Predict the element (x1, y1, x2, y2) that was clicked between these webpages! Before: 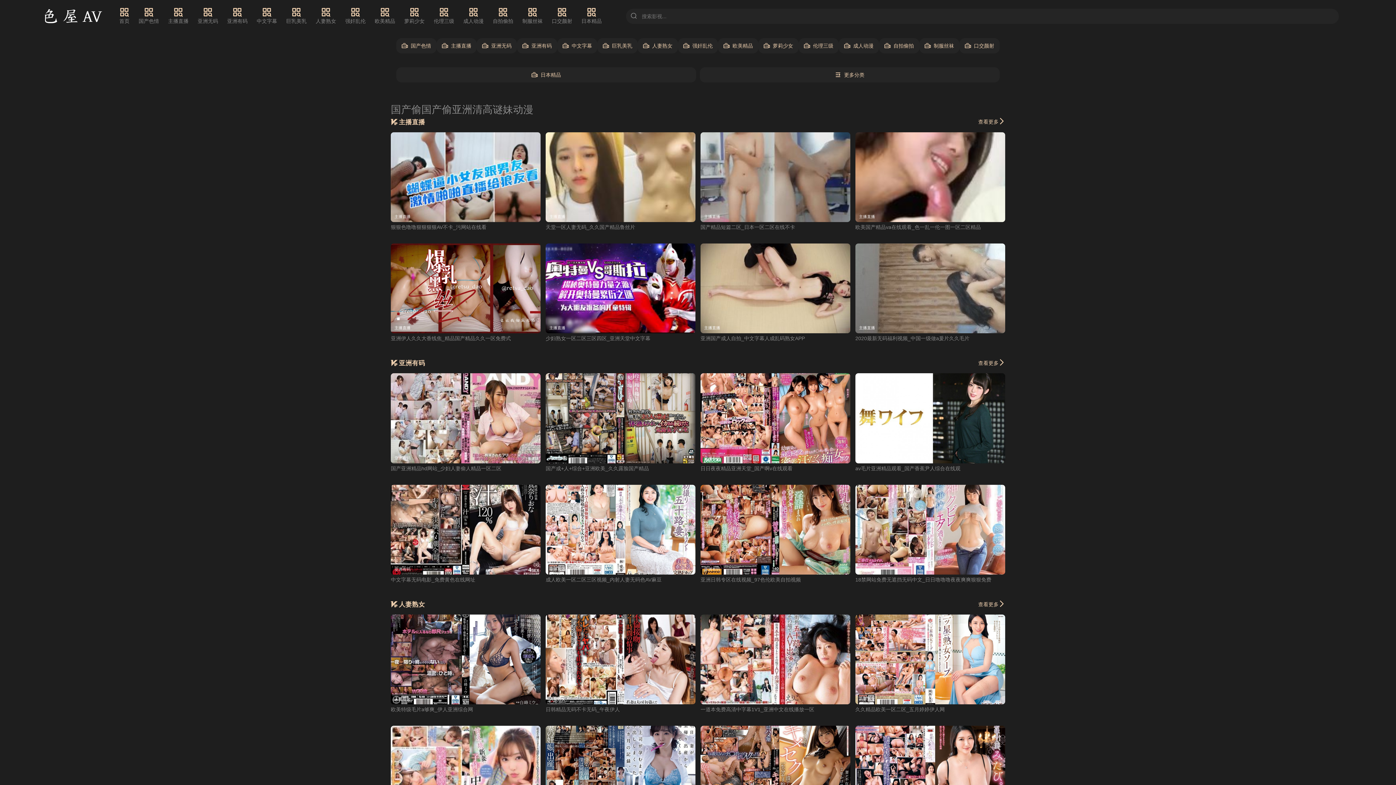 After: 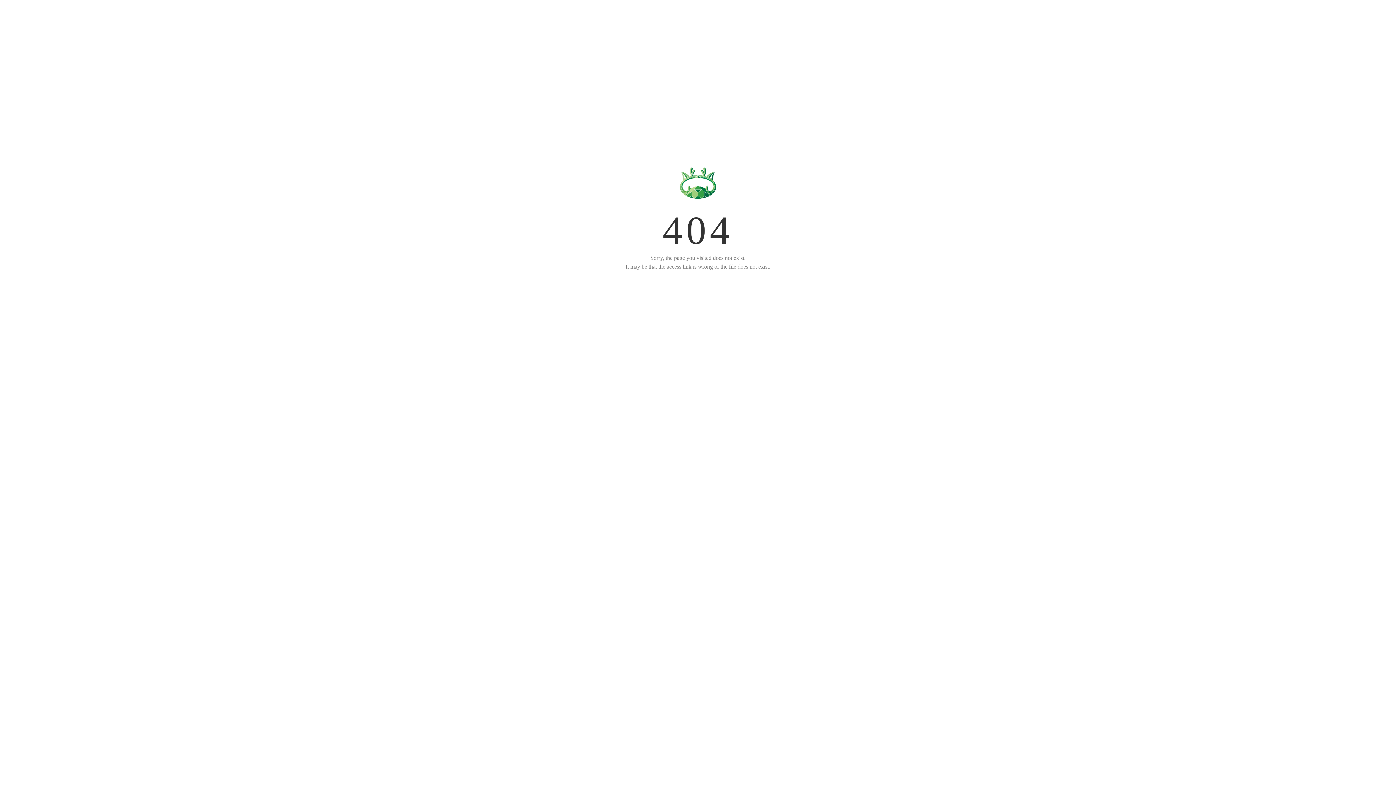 Action: bbox: (390, 726, 540, 816) label: 人妻熟女